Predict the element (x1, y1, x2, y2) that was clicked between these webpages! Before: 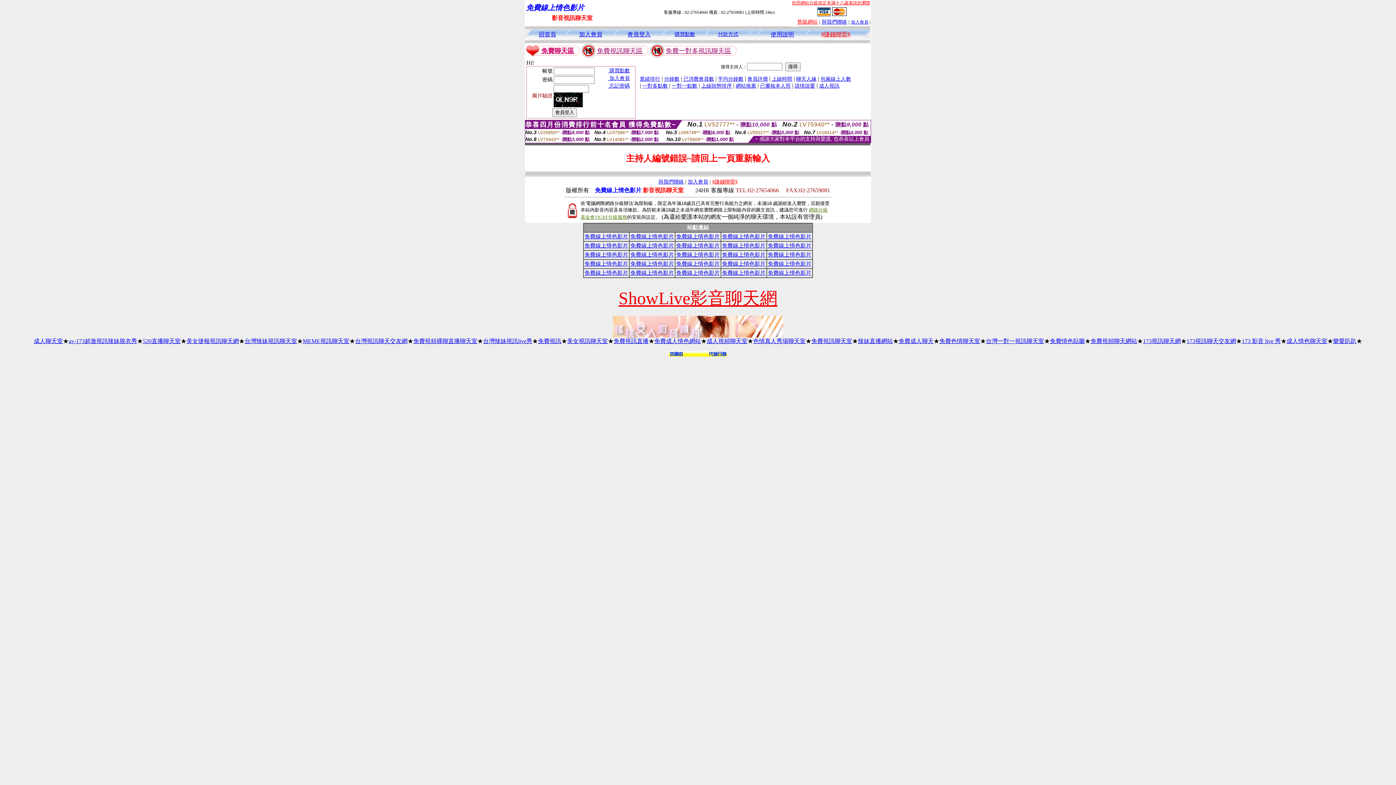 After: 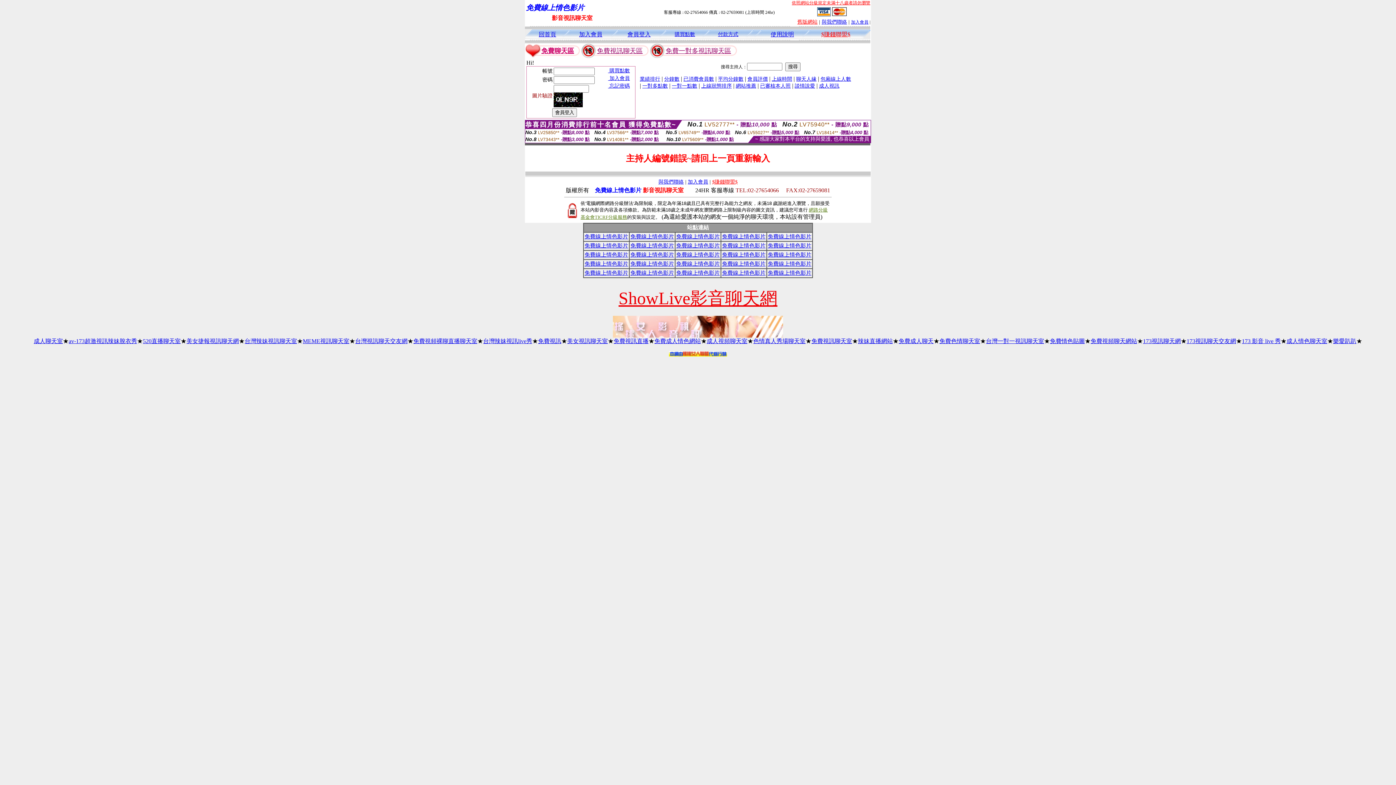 Action: label: 成人視頻聊天室 bbox: (706, 338, 747, 344)